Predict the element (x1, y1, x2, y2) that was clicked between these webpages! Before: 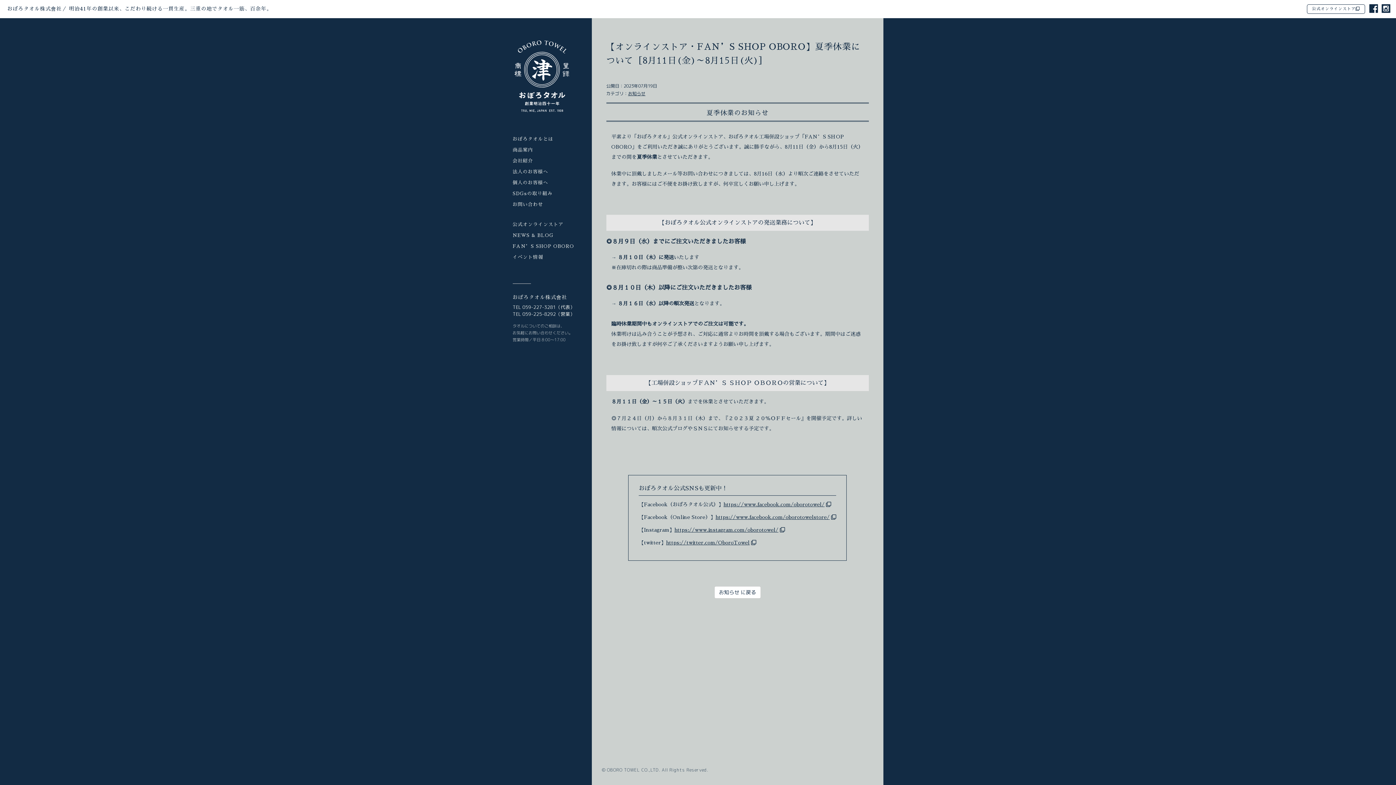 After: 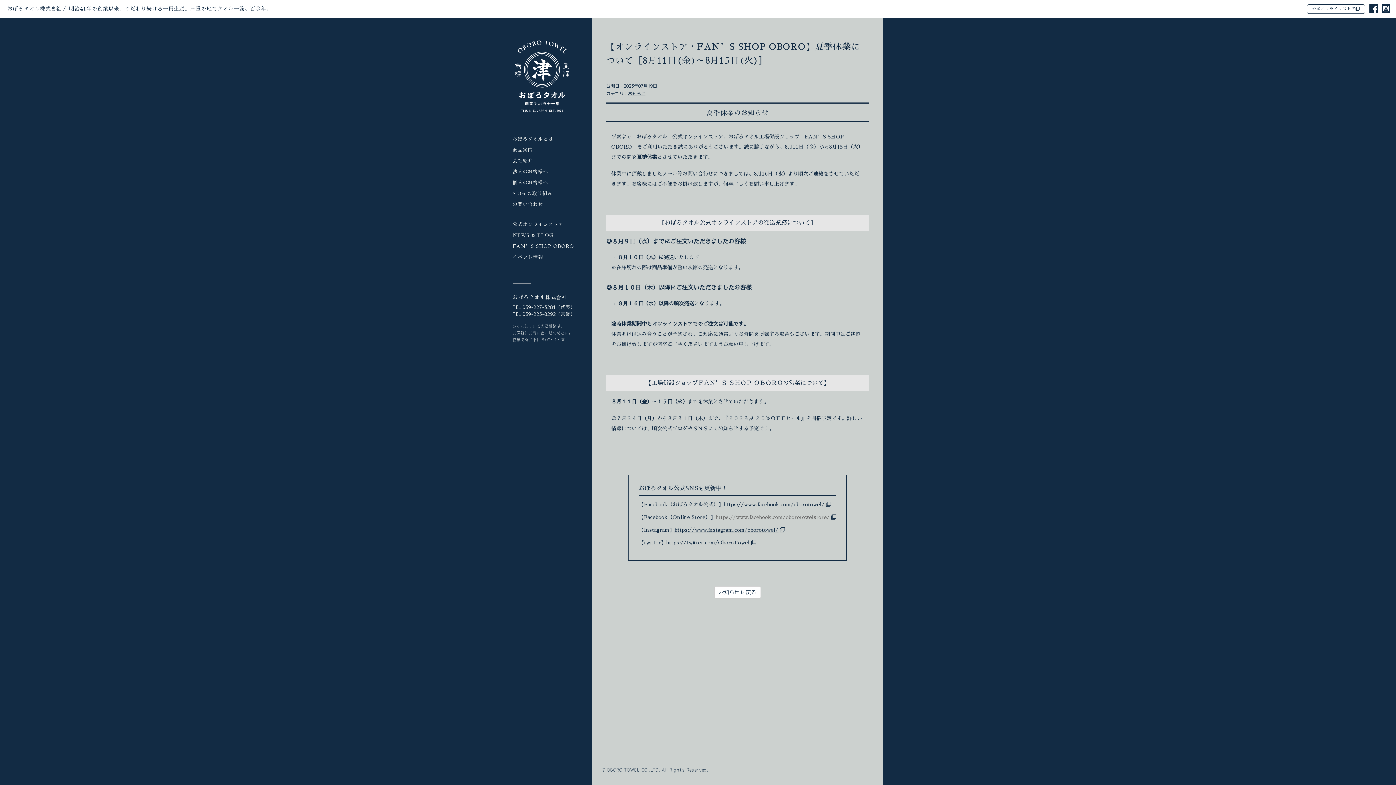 Action: label: https://www.facebook.com/oborotowelstore/ bbox: (715, 514, 829, 519)